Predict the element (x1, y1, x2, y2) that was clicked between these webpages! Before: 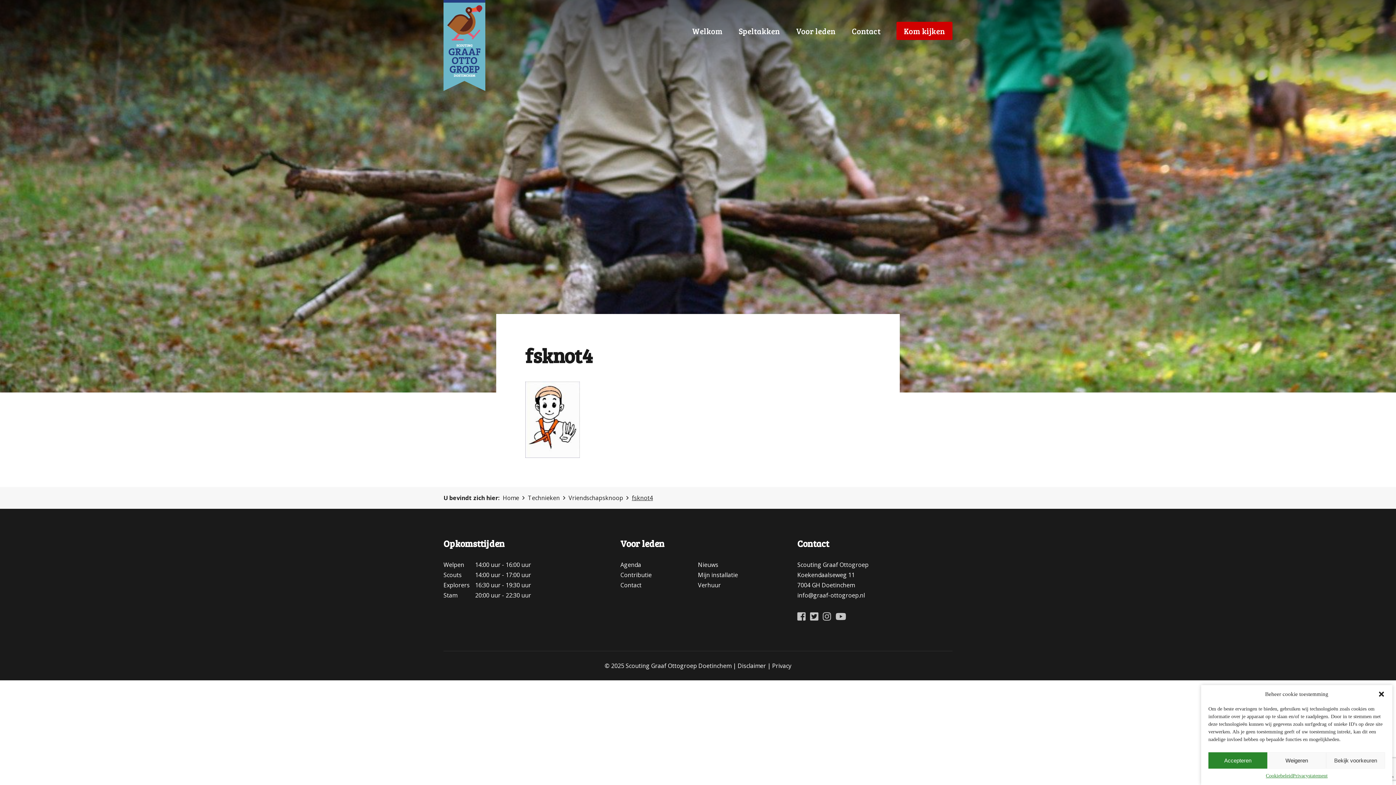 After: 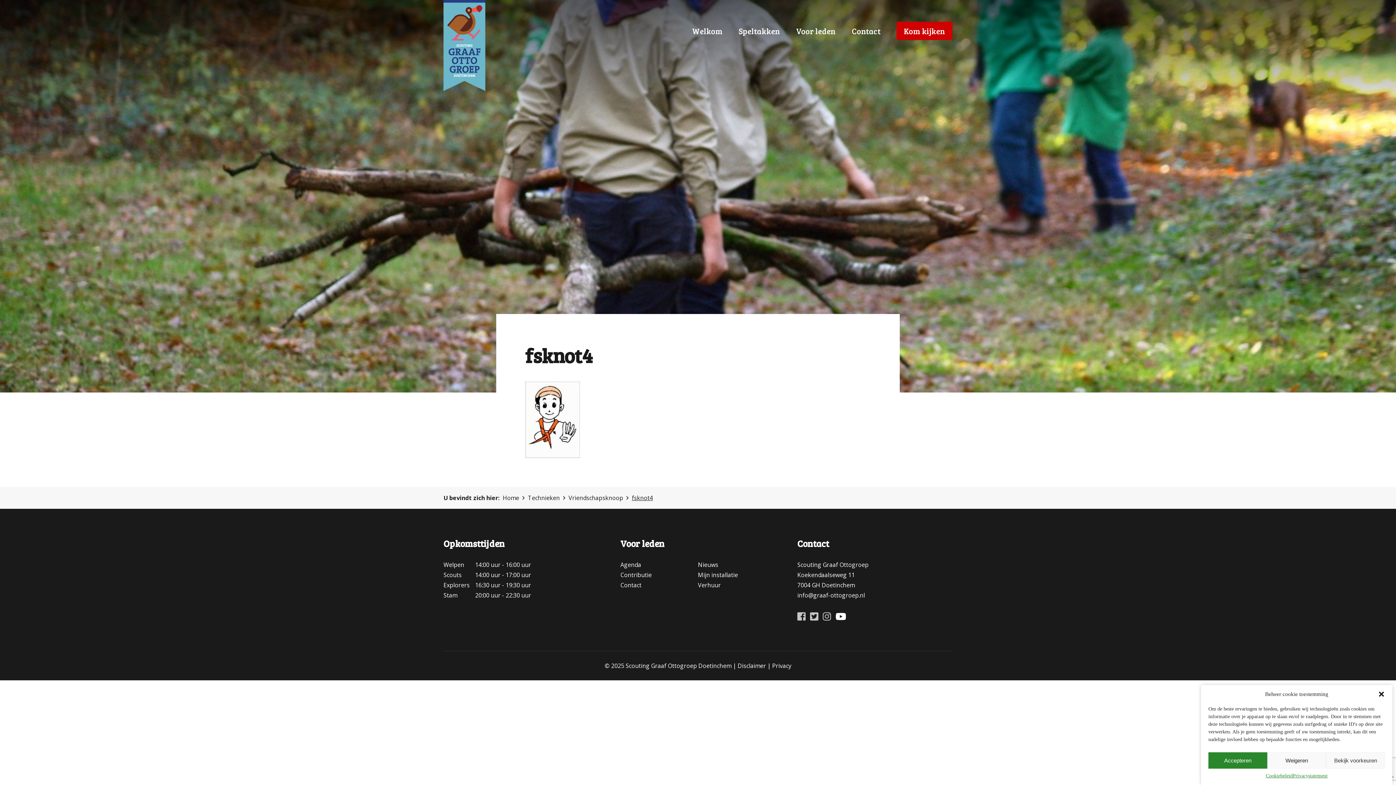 Action: bbox: (835, 610, 846, 623)